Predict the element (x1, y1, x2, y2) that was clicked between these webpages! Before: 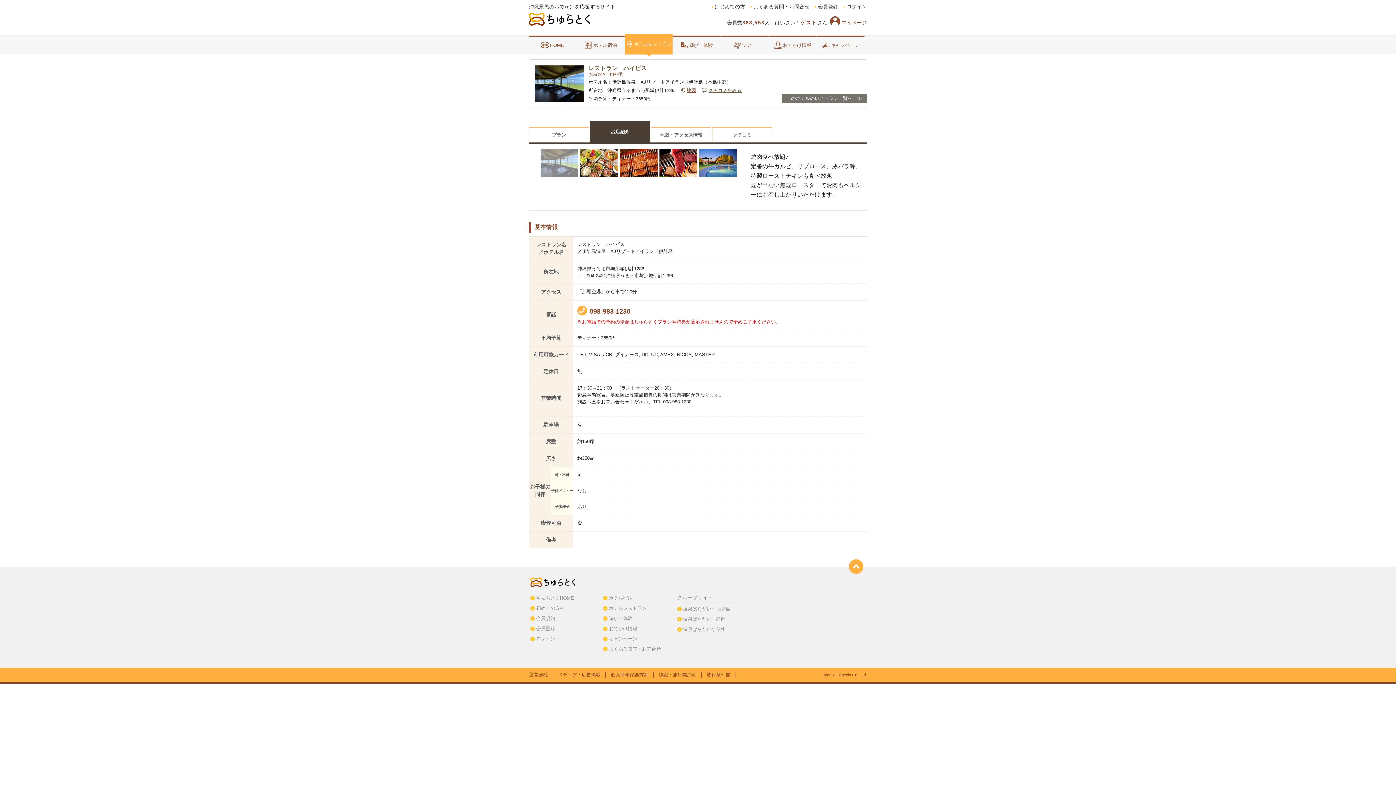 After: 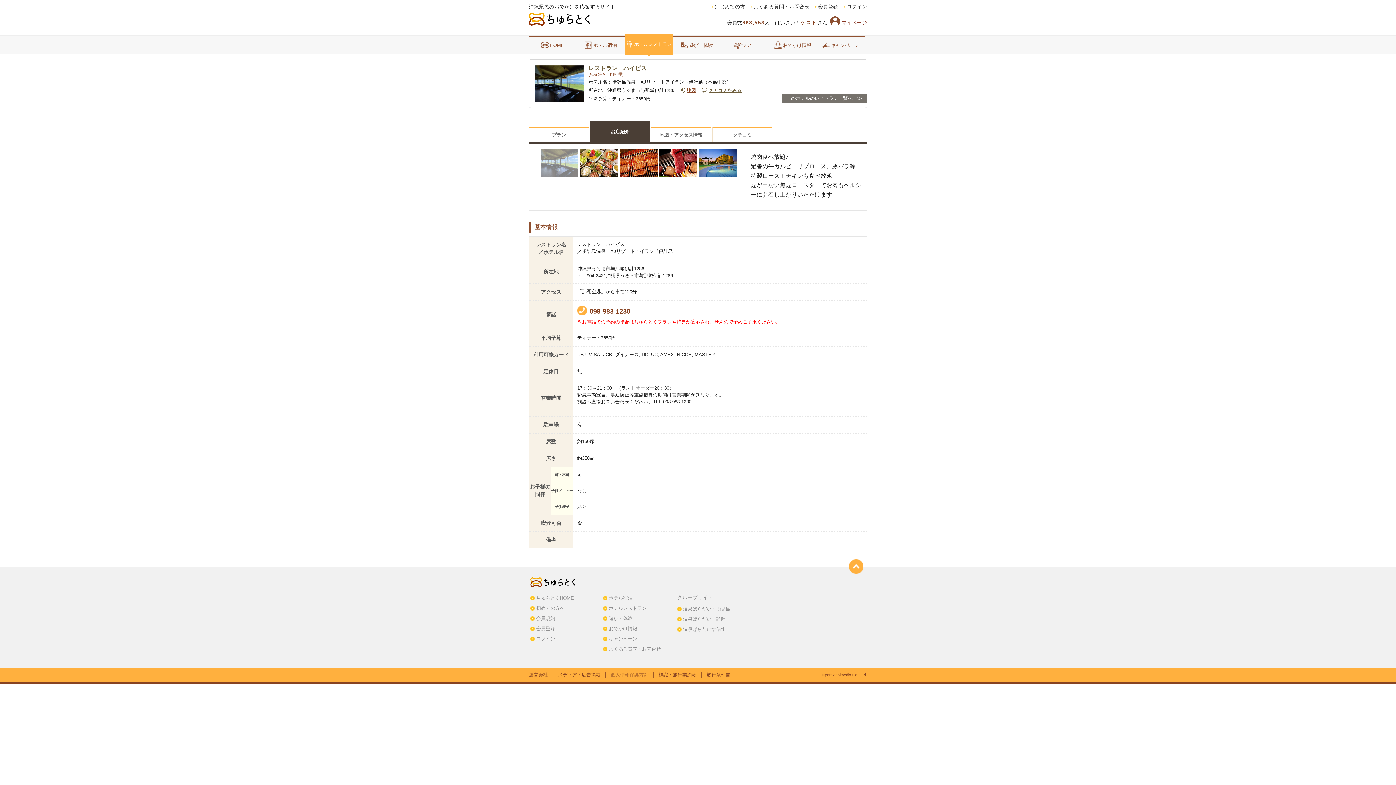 Action: bbox: (610, 672, 652, 677) label: 個人情報保護方針